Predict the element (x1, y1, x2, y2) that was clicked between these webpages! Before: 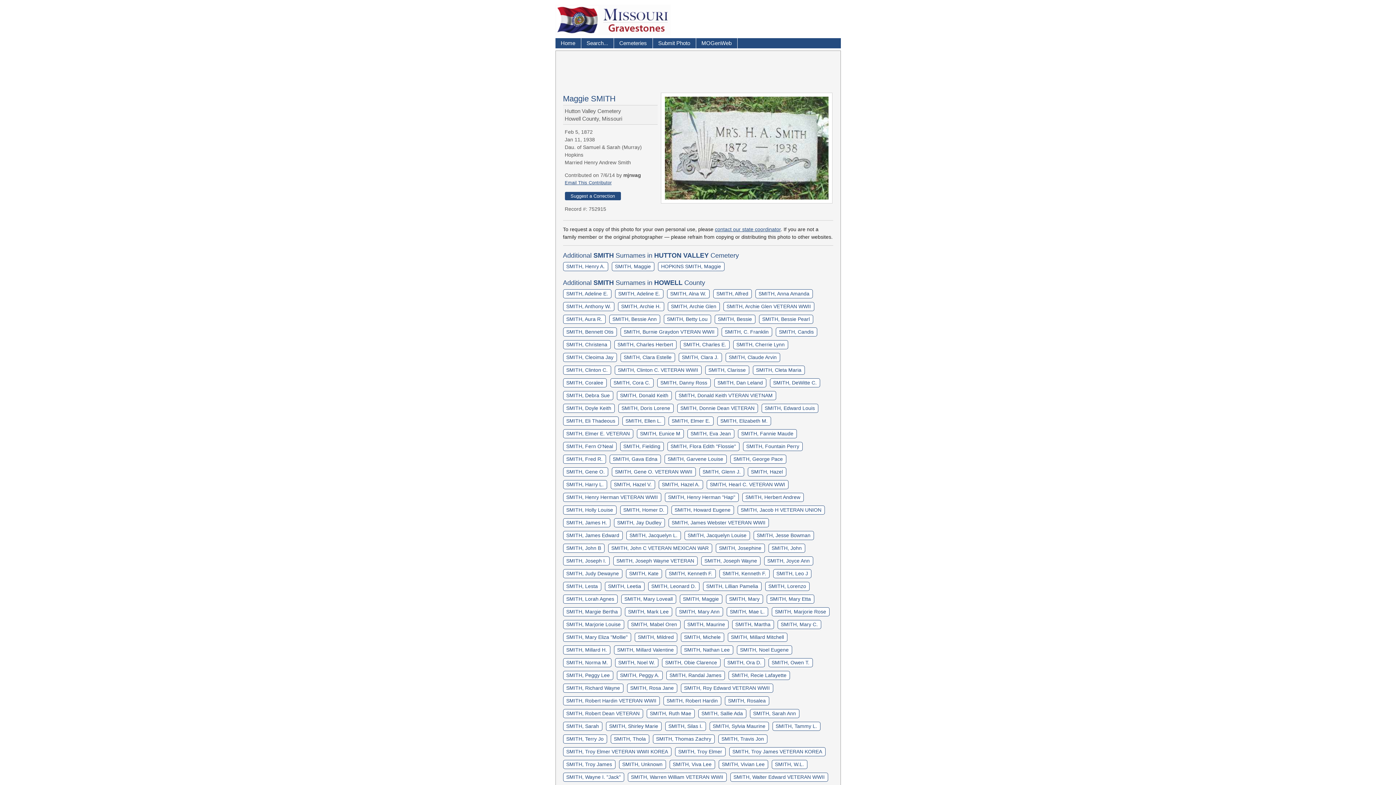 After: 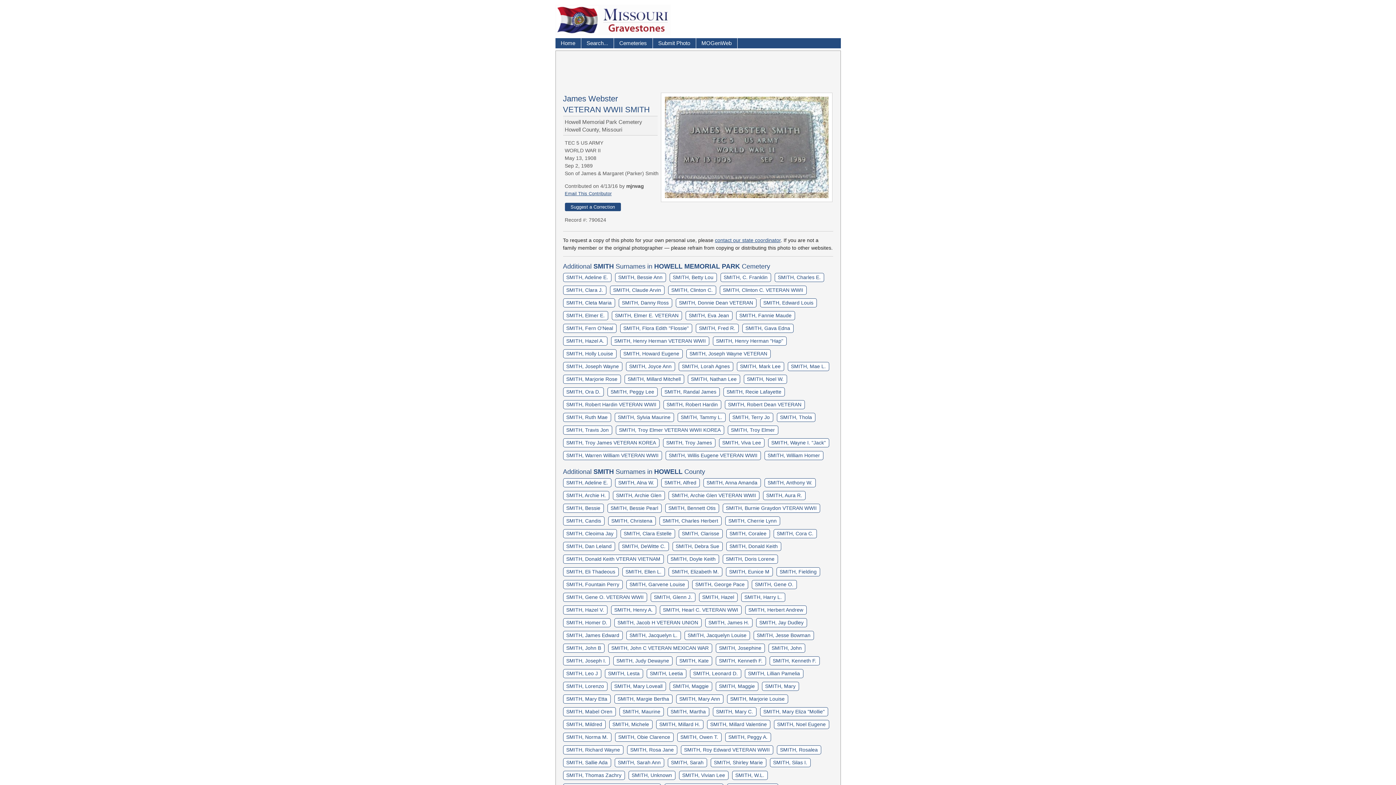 Action: bbox: (668, 518, 768, 527) label: SMITH, James Webster VETERAN WWII